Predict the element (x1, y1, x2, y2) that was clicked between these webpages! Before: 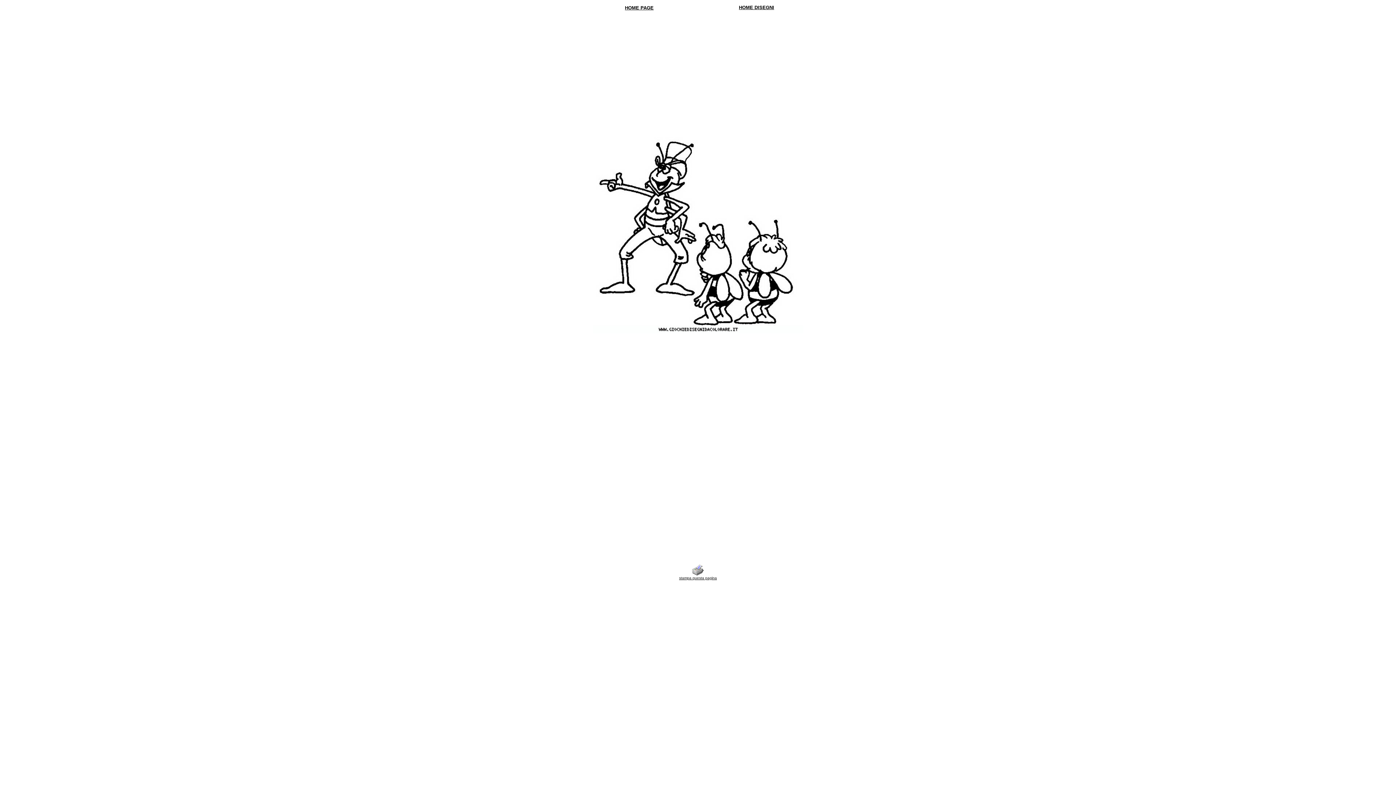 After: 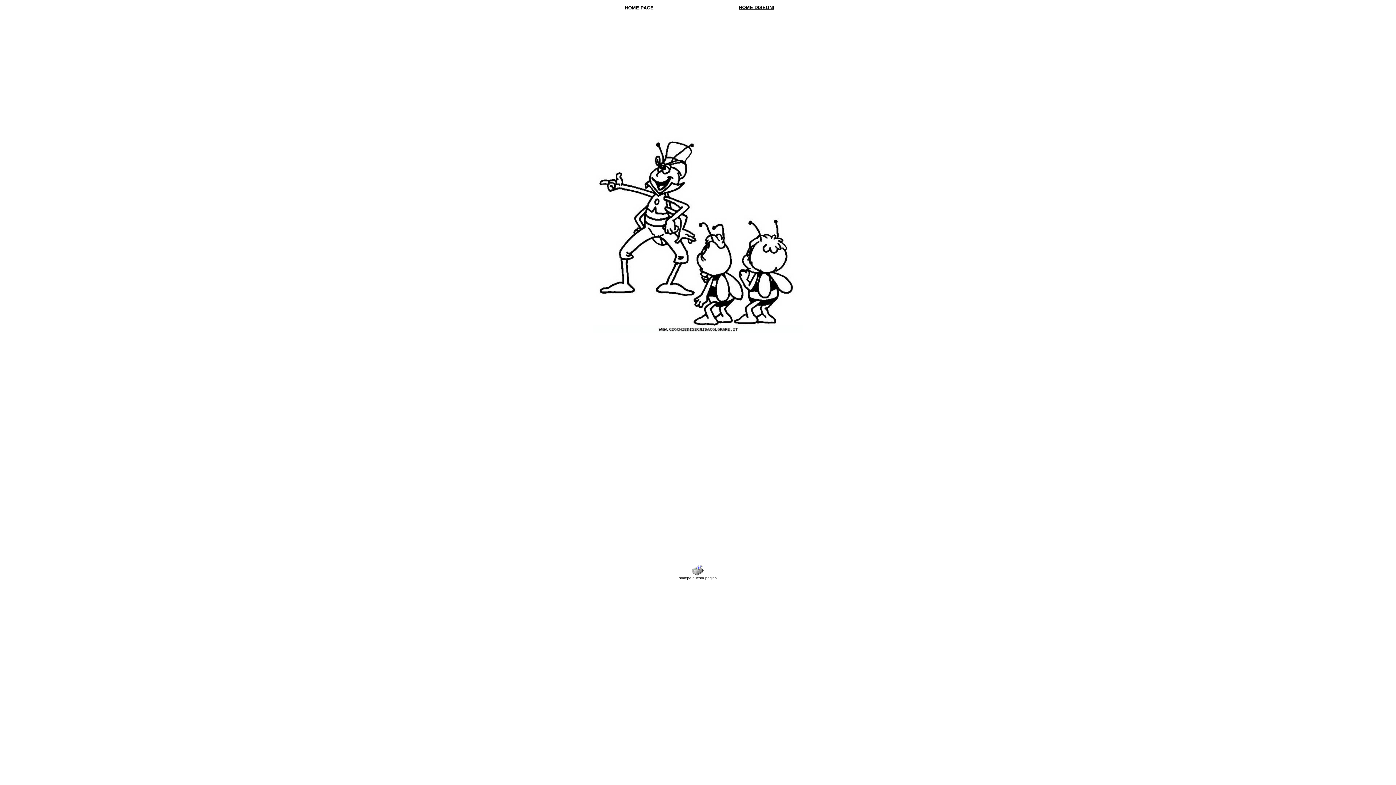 Action: label: 
 bbox: (692, 566, 704, 572)